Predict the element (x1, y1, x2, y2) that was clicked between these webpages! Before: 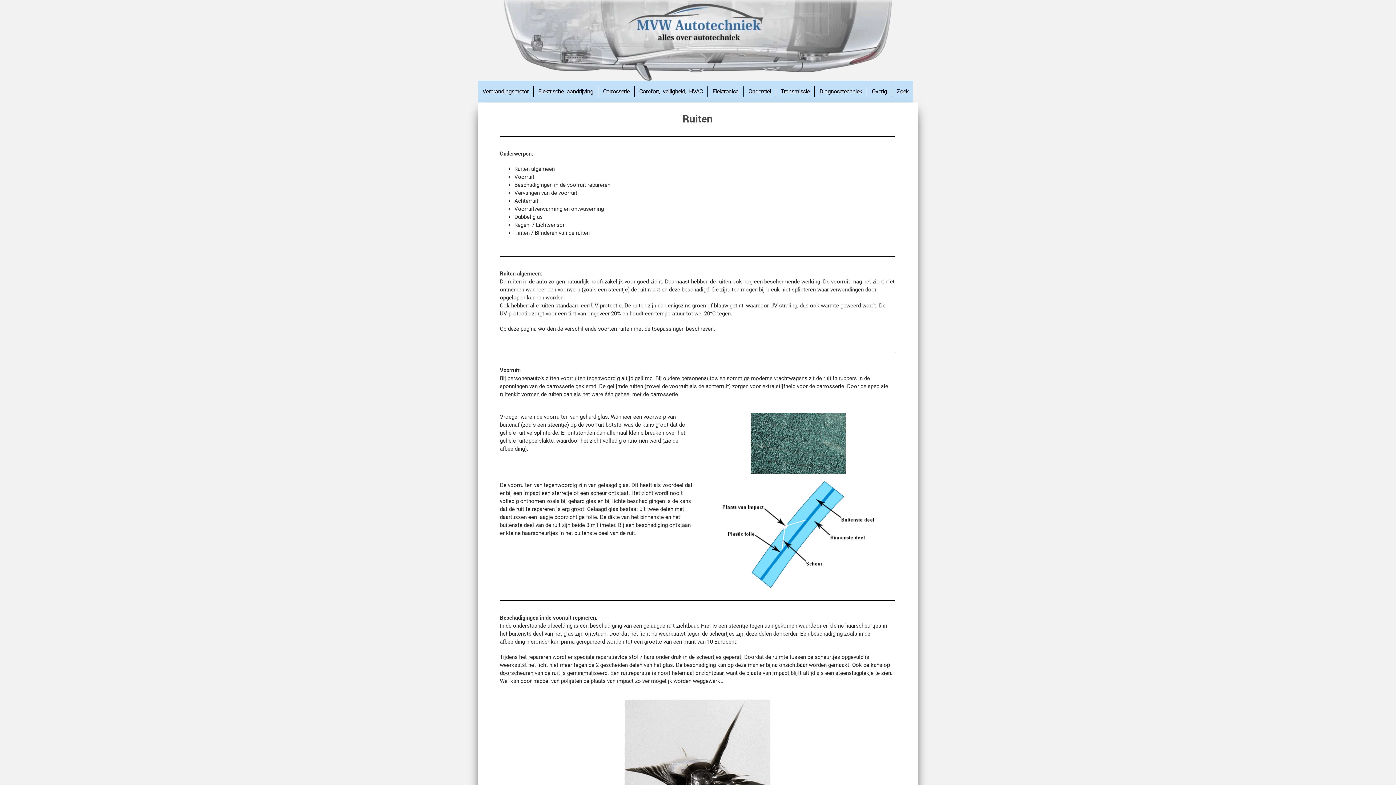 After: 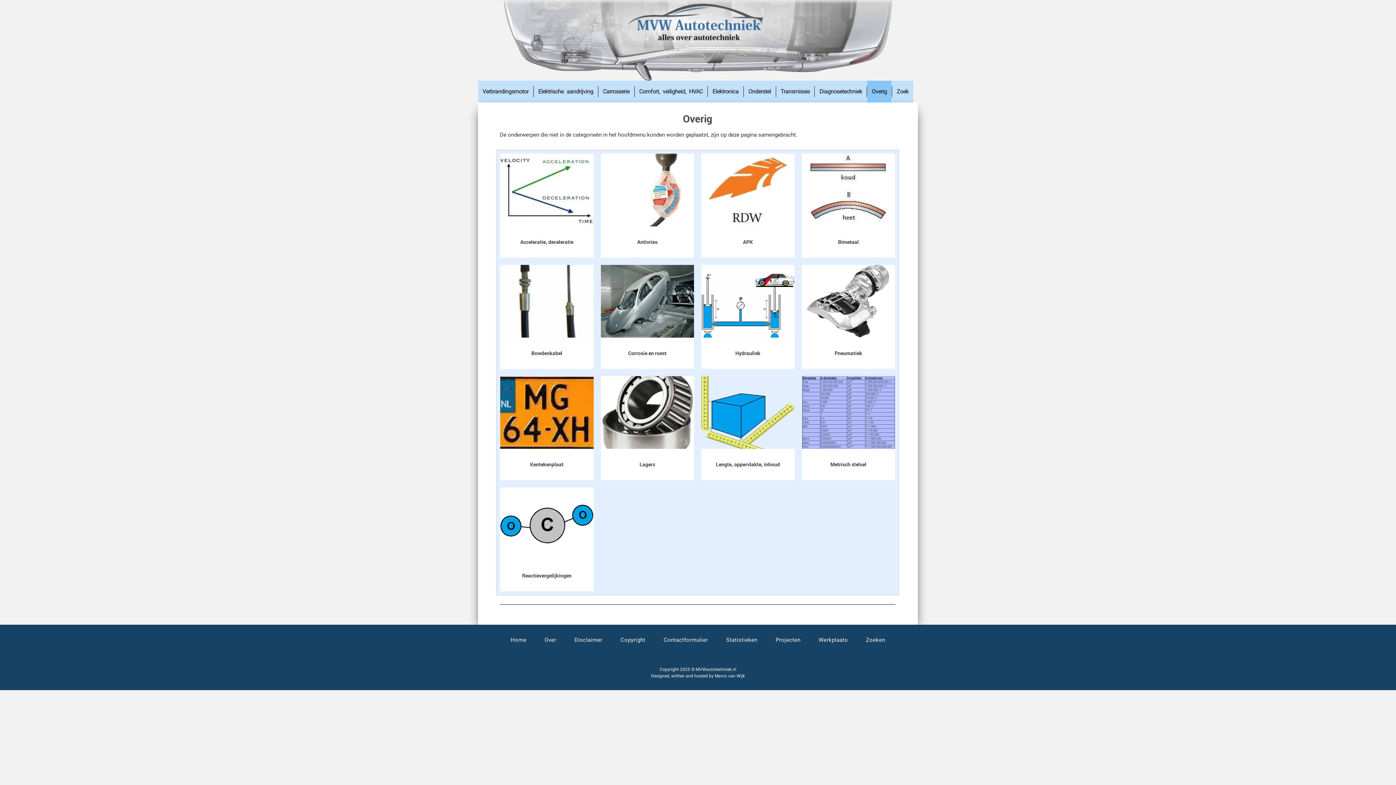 Action: bbox: (867, 80, 891, 102) label: Overig